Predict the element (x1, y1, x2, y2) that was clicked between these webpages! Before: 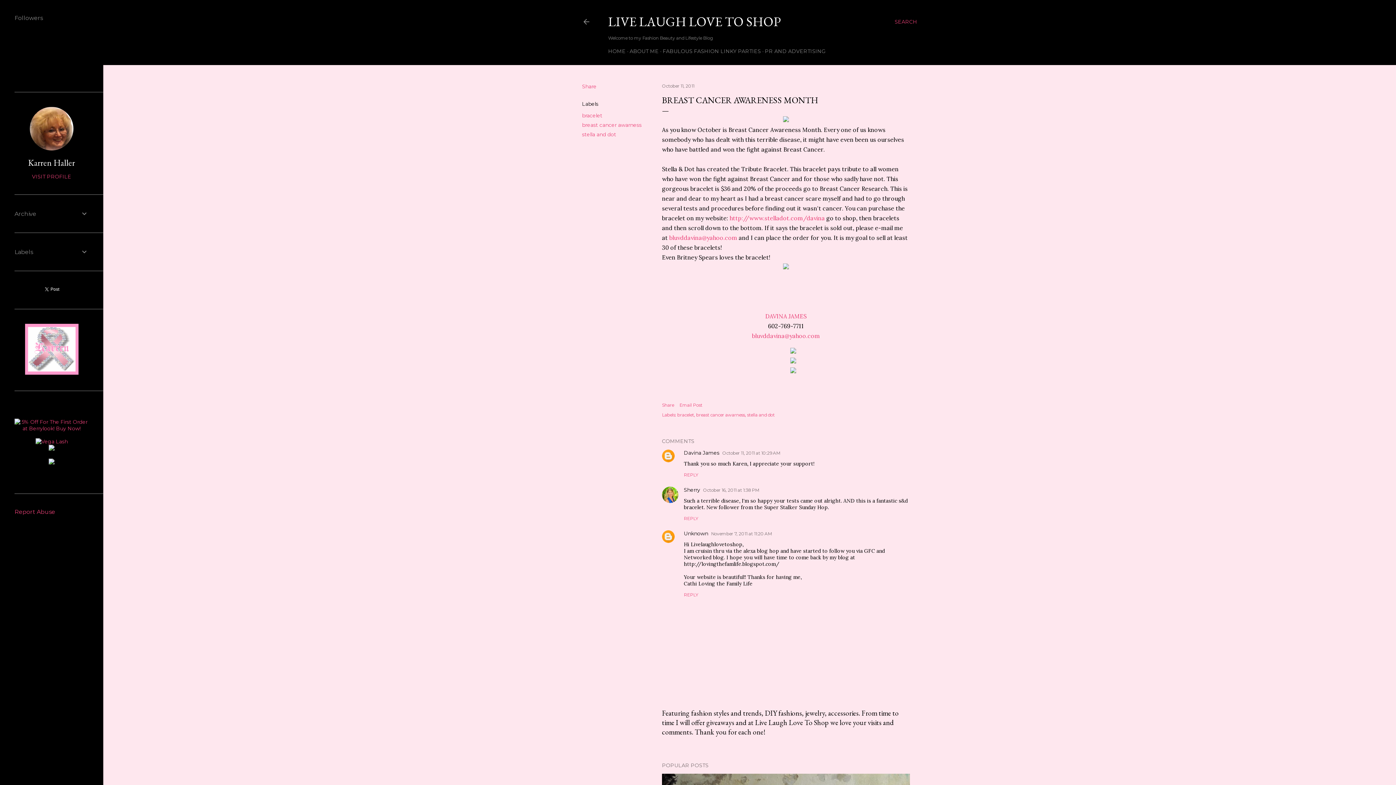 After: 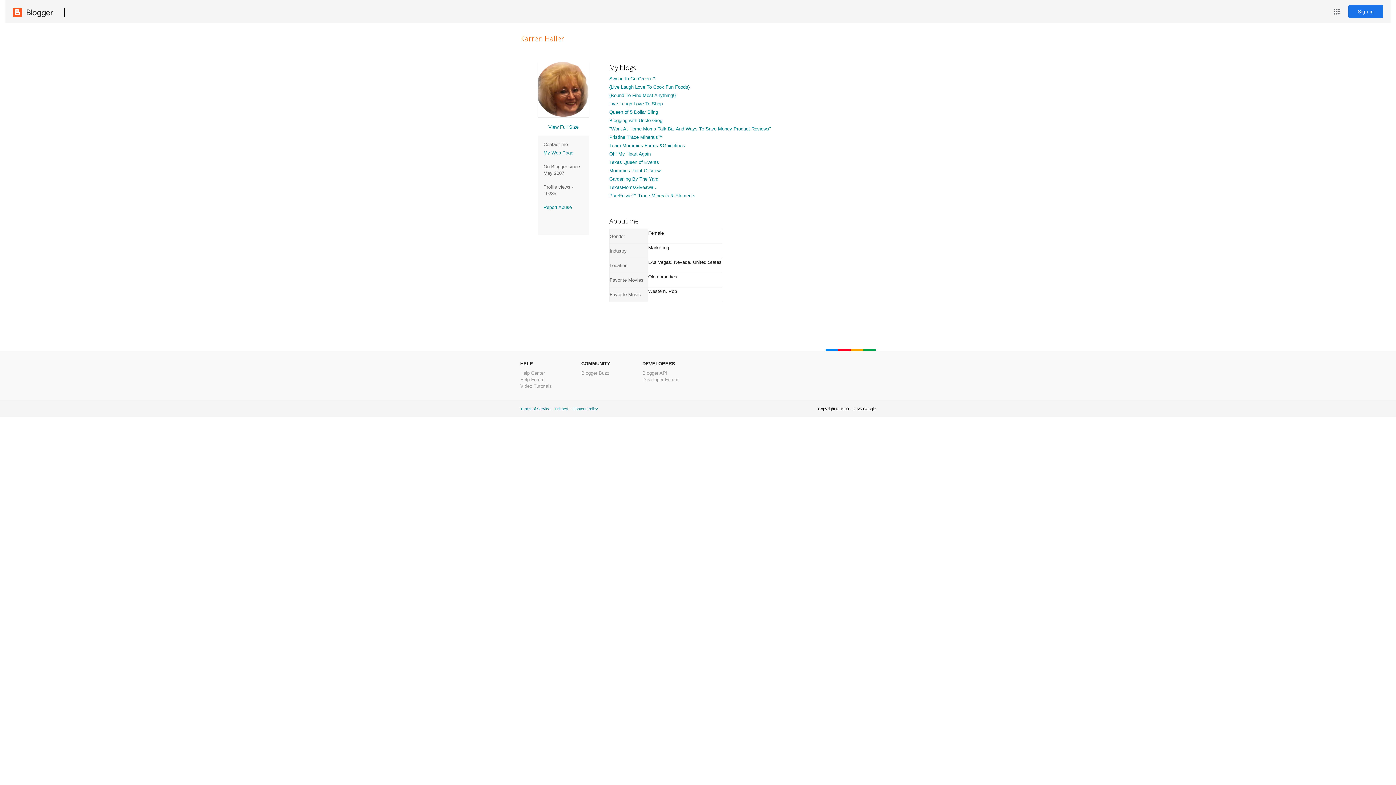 Action: bbox: (29, 145, 73, 152)